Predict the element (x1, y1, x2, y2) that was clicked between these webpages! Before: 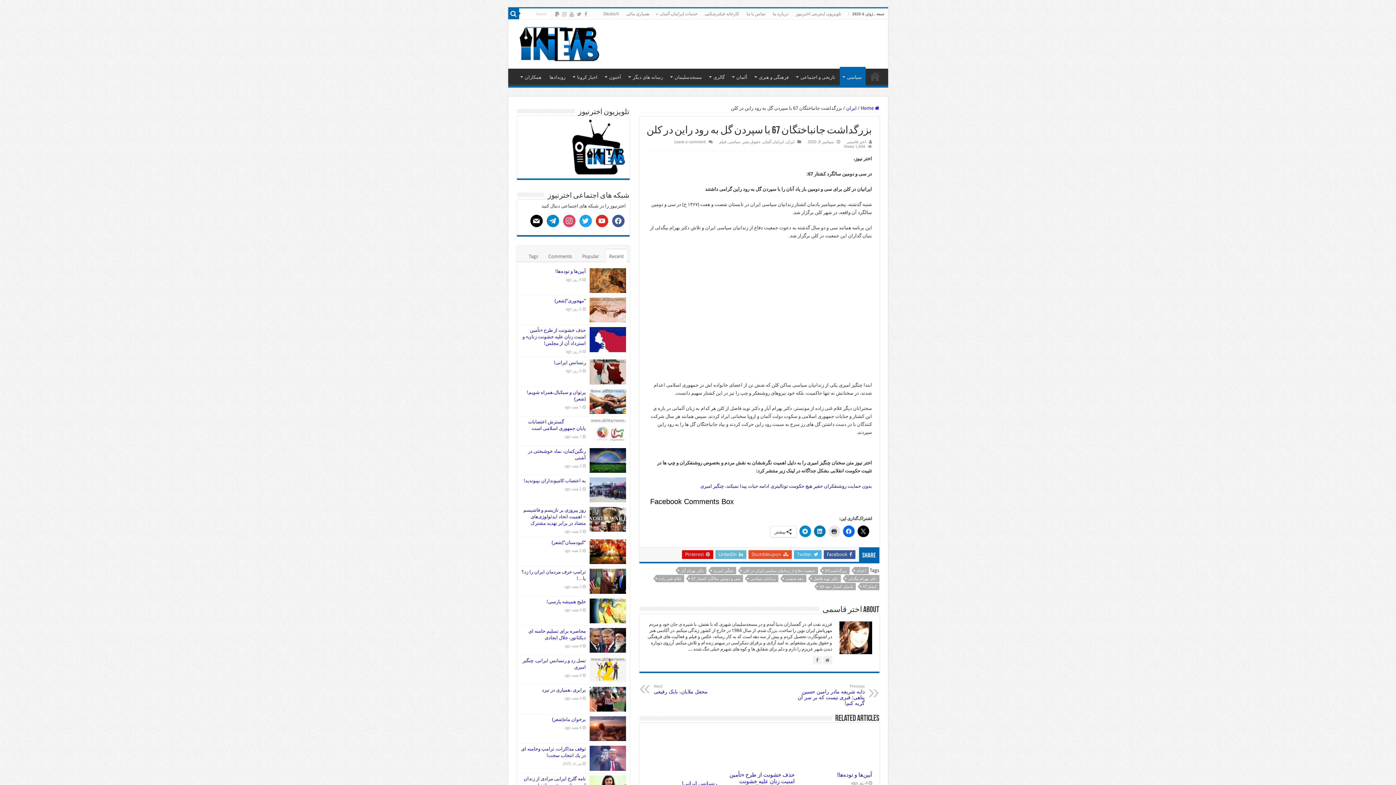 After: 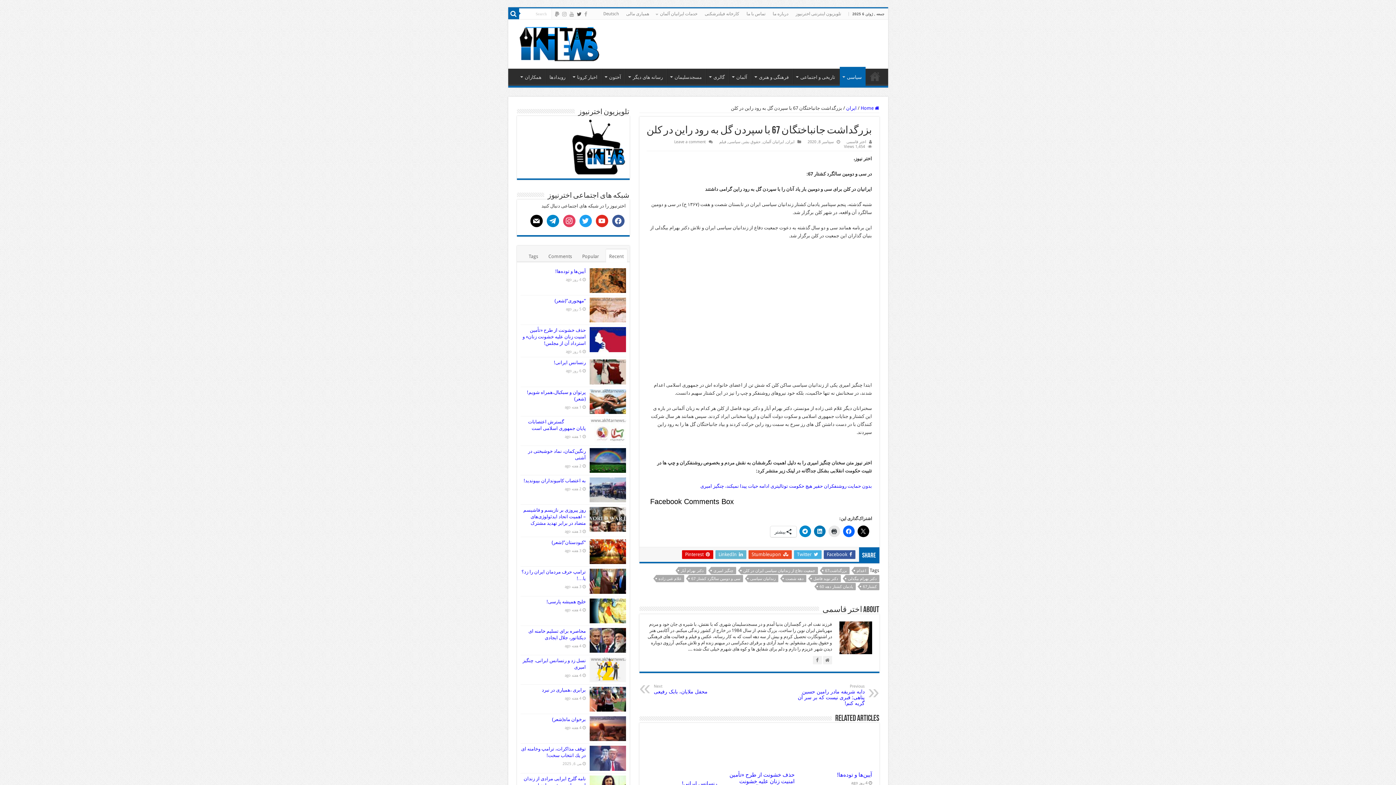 Action: bbox: (576, 9, 582, 18)